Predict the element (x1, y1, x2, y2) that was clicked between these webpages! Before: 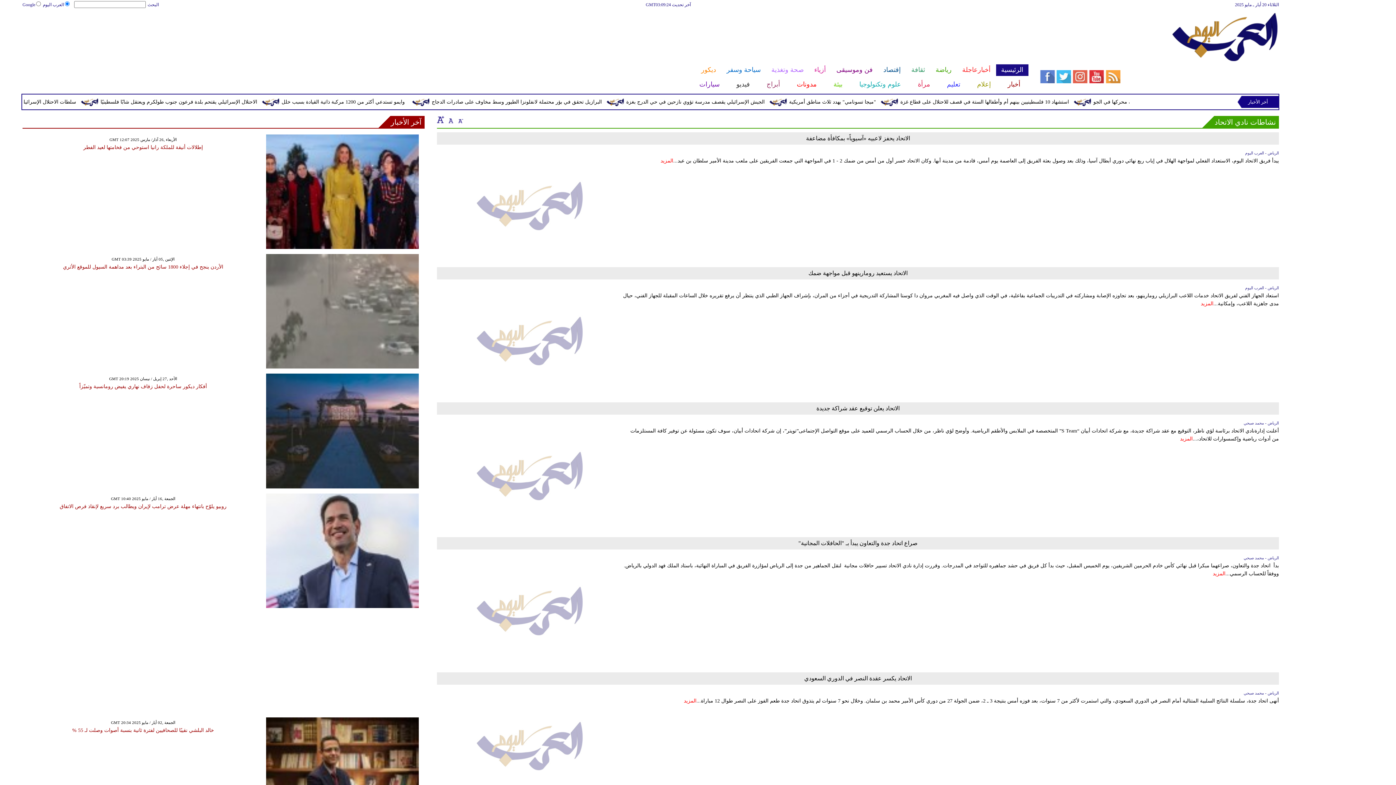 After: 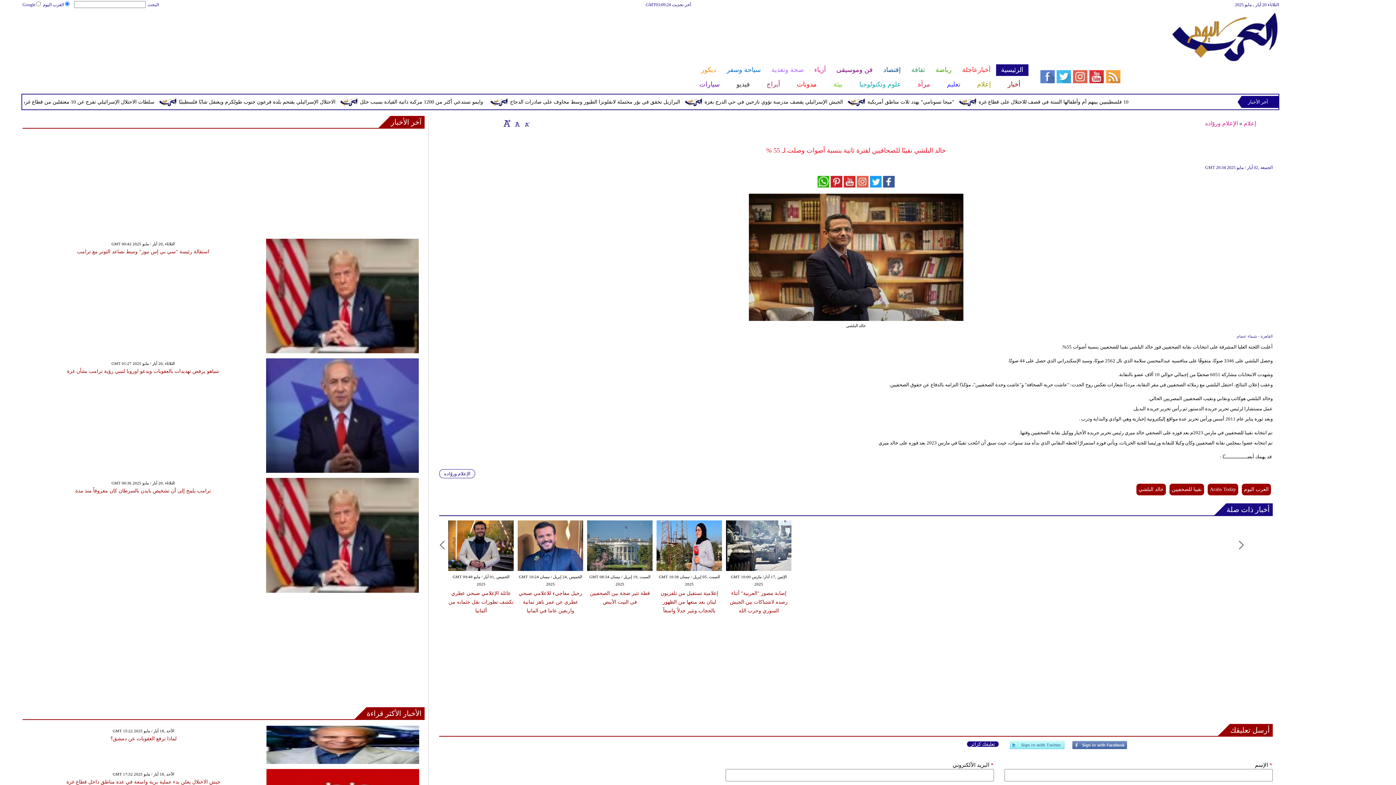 Action: label: خالد البلشي نقيبًا للصحافيين لفترة ثانية بنسبة أصوات وصلت لـ 55 % bbox: (72, 727, 214, 733)